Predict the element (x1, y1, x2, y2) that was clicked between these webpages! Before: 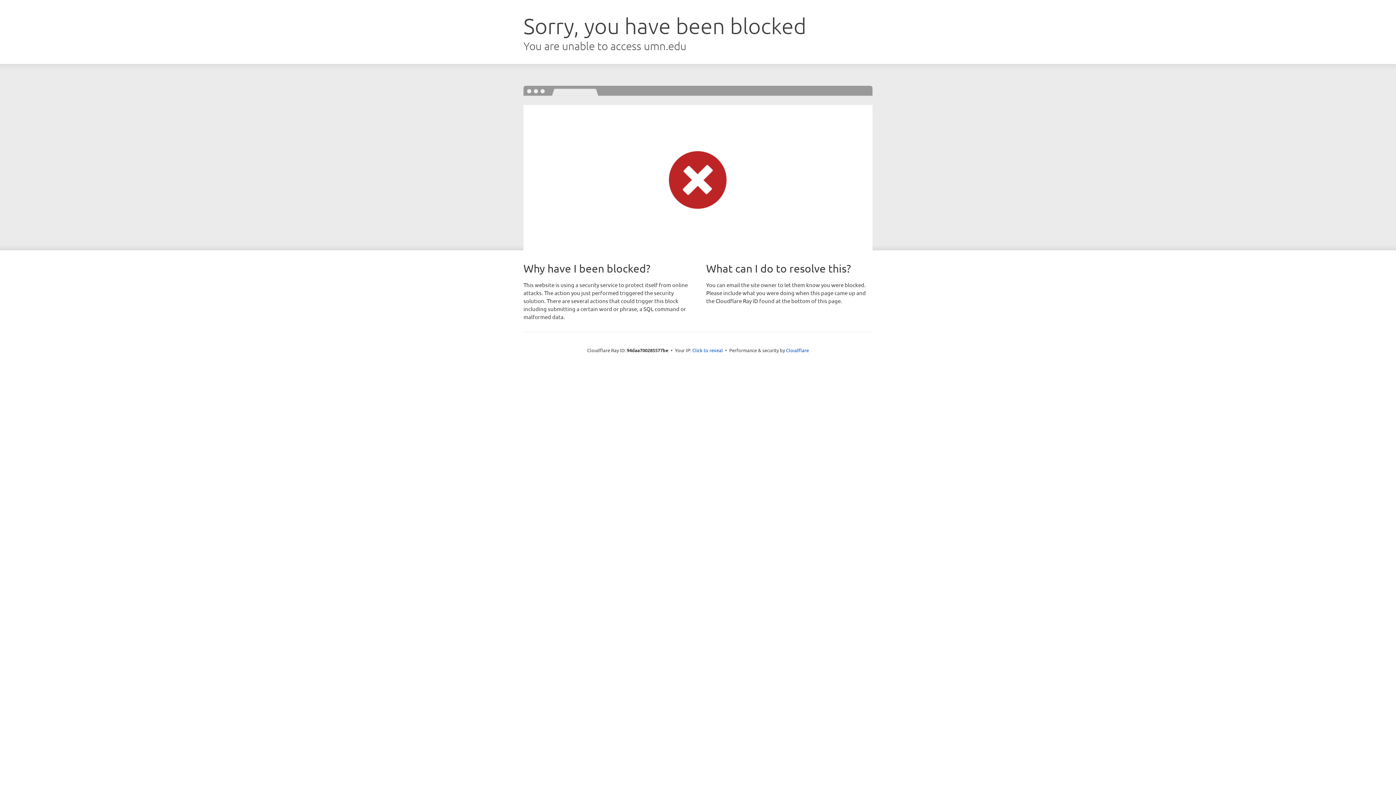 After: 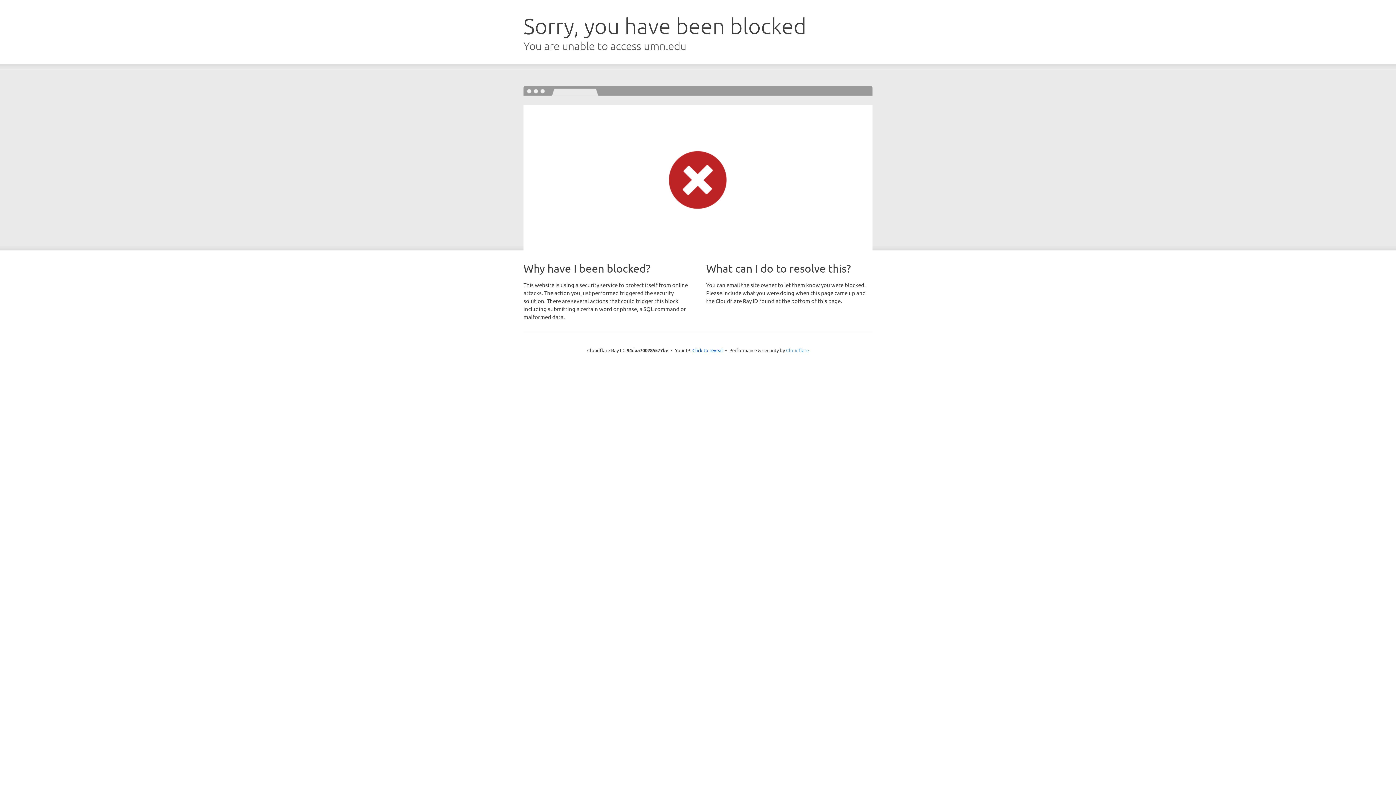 Action: label: Cloudflare bbox: (786, 347, 809, 353)